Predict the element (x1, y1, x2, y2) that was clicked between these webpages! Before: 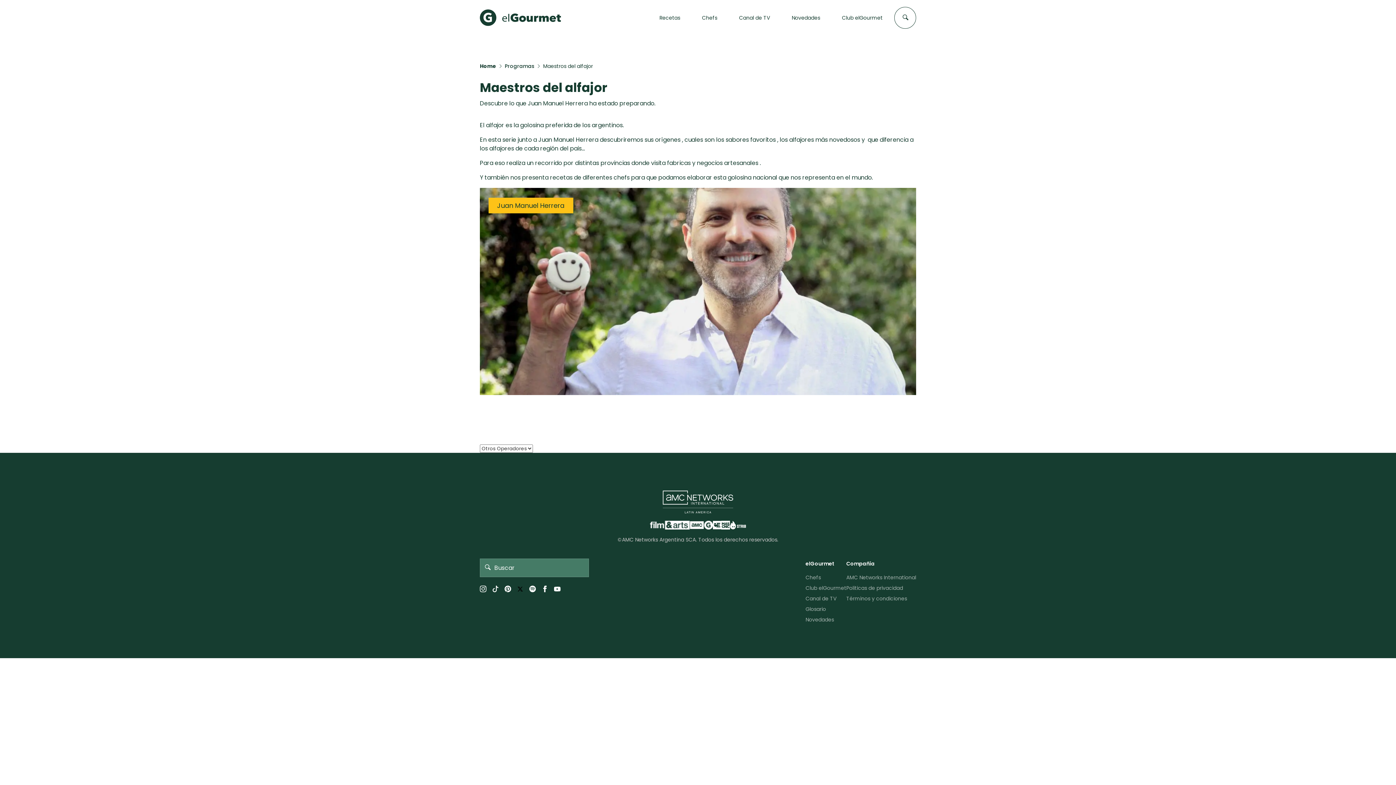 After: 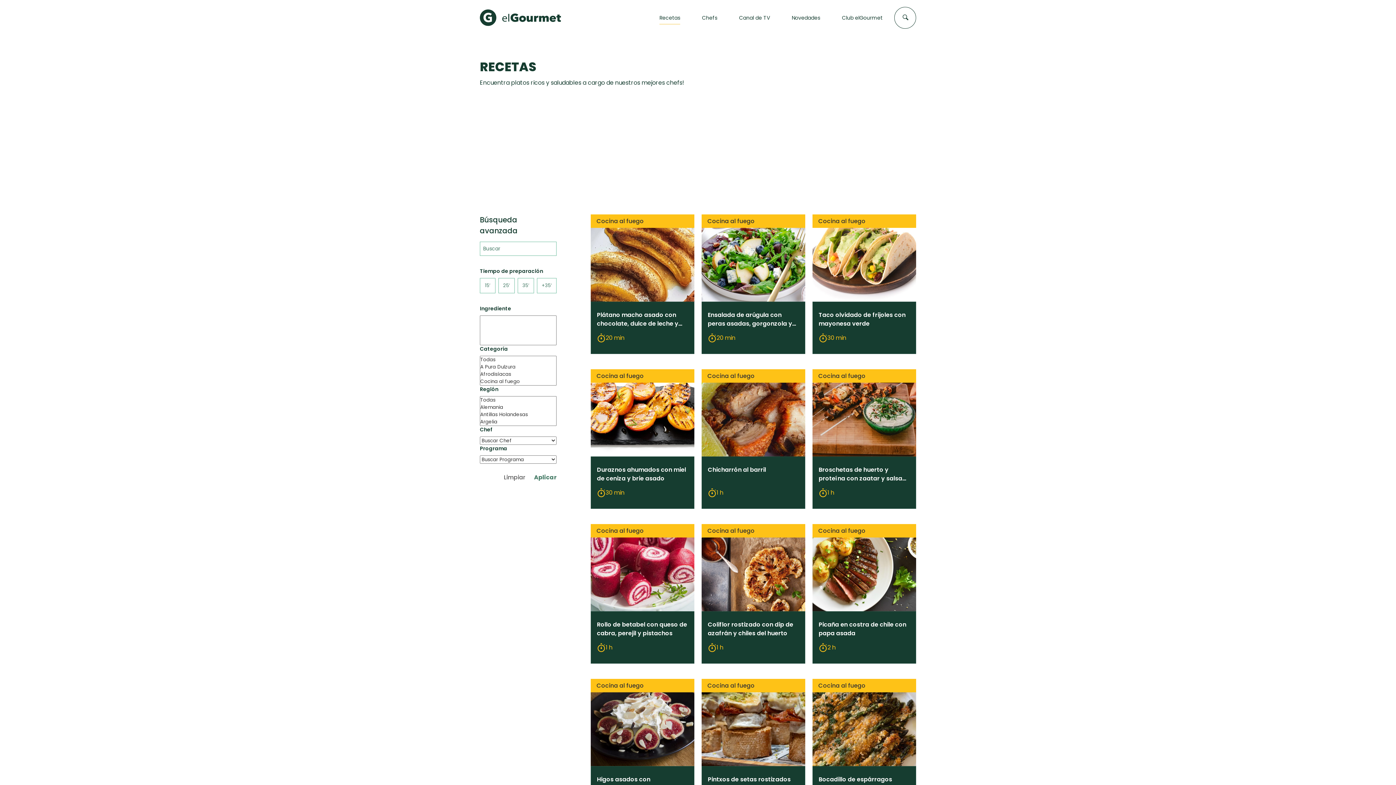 Action: label: Recetas bbox: (659, 14, 680, 21)